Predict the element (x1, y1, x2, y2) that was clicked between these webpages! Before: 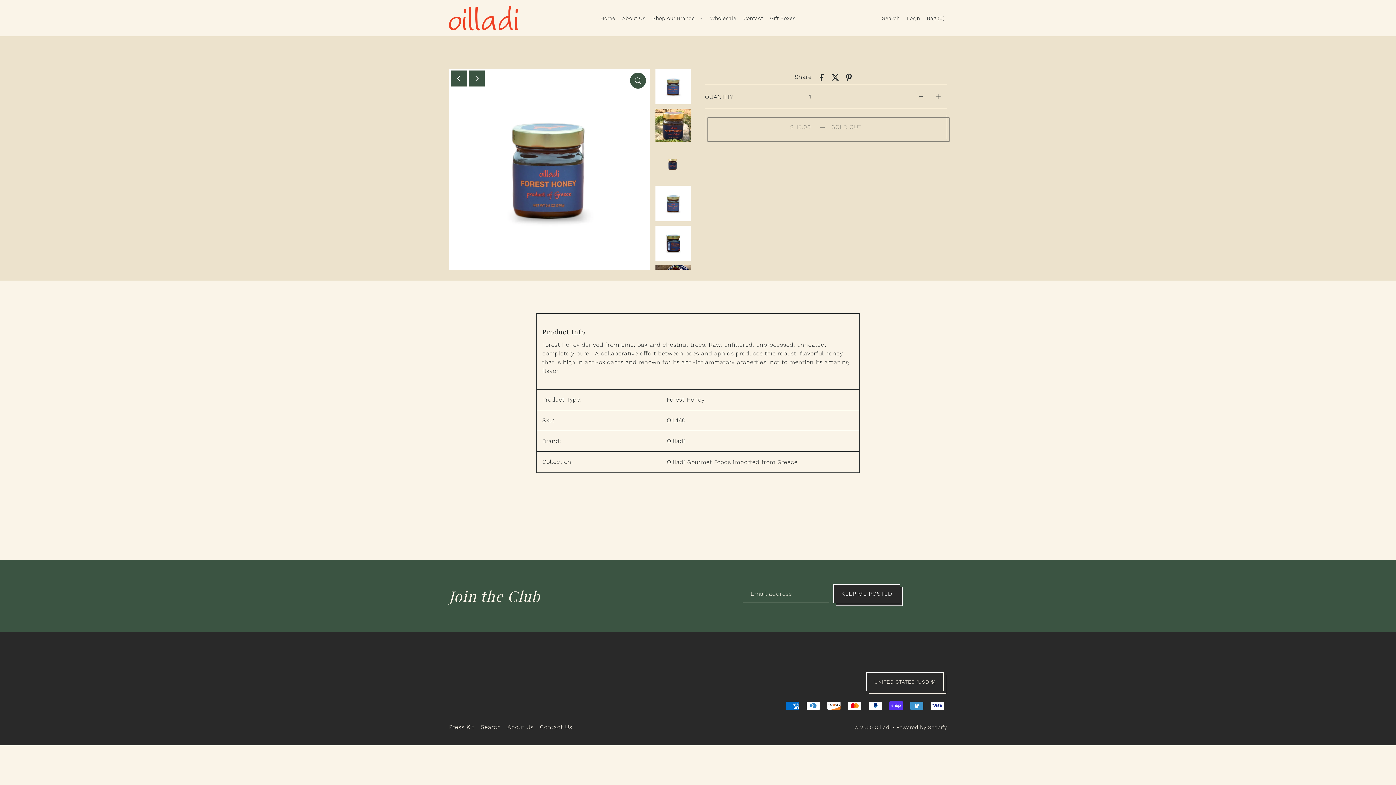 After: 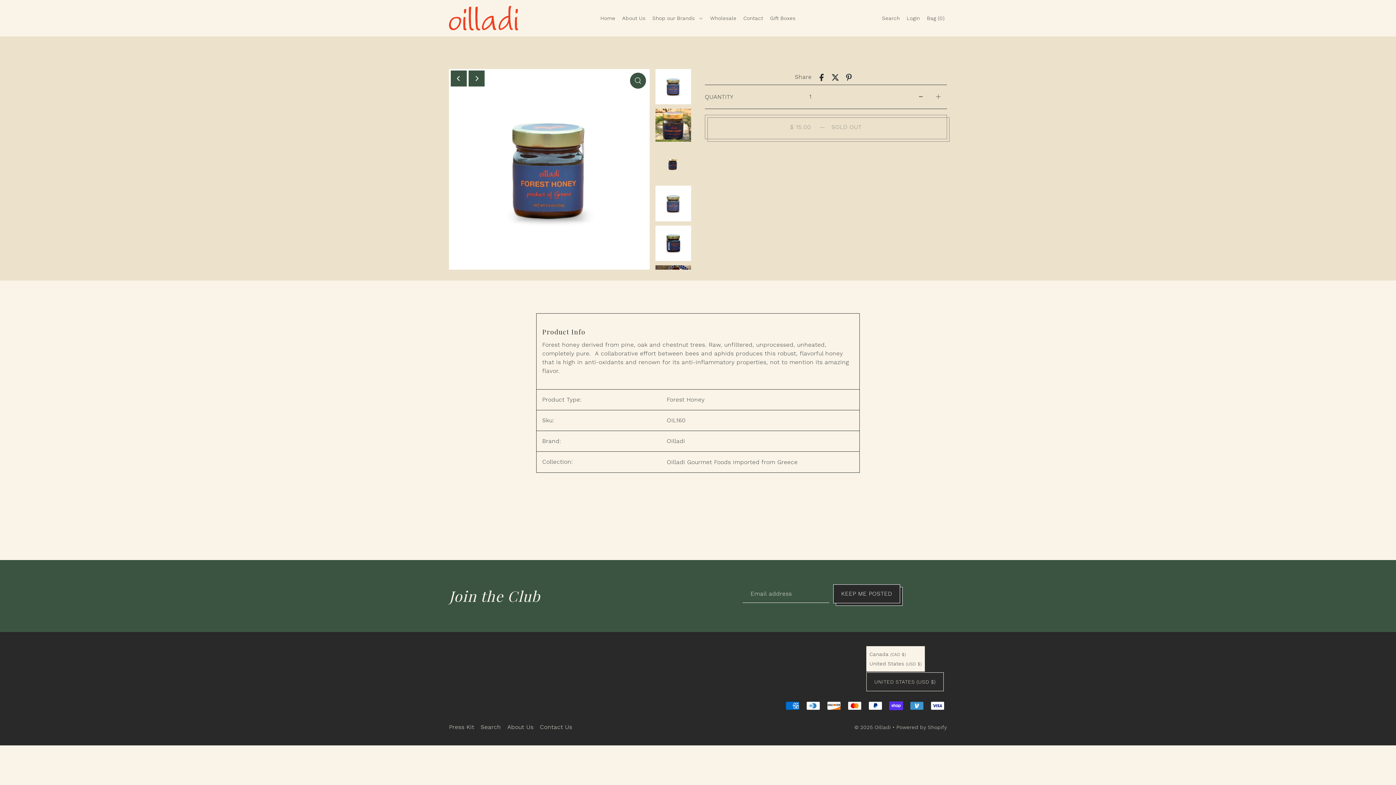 Action: label: Choose country bbox: (866, 672, 943, 691)